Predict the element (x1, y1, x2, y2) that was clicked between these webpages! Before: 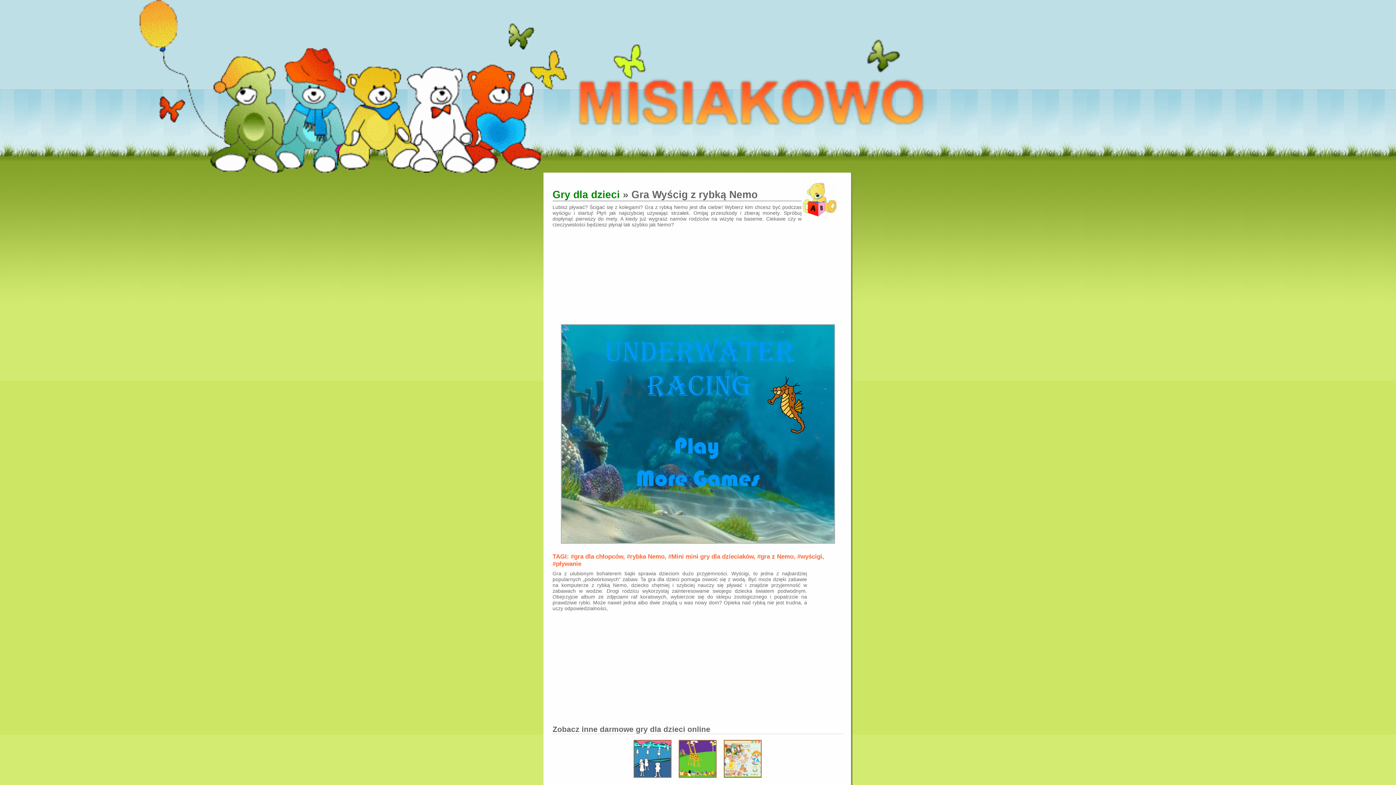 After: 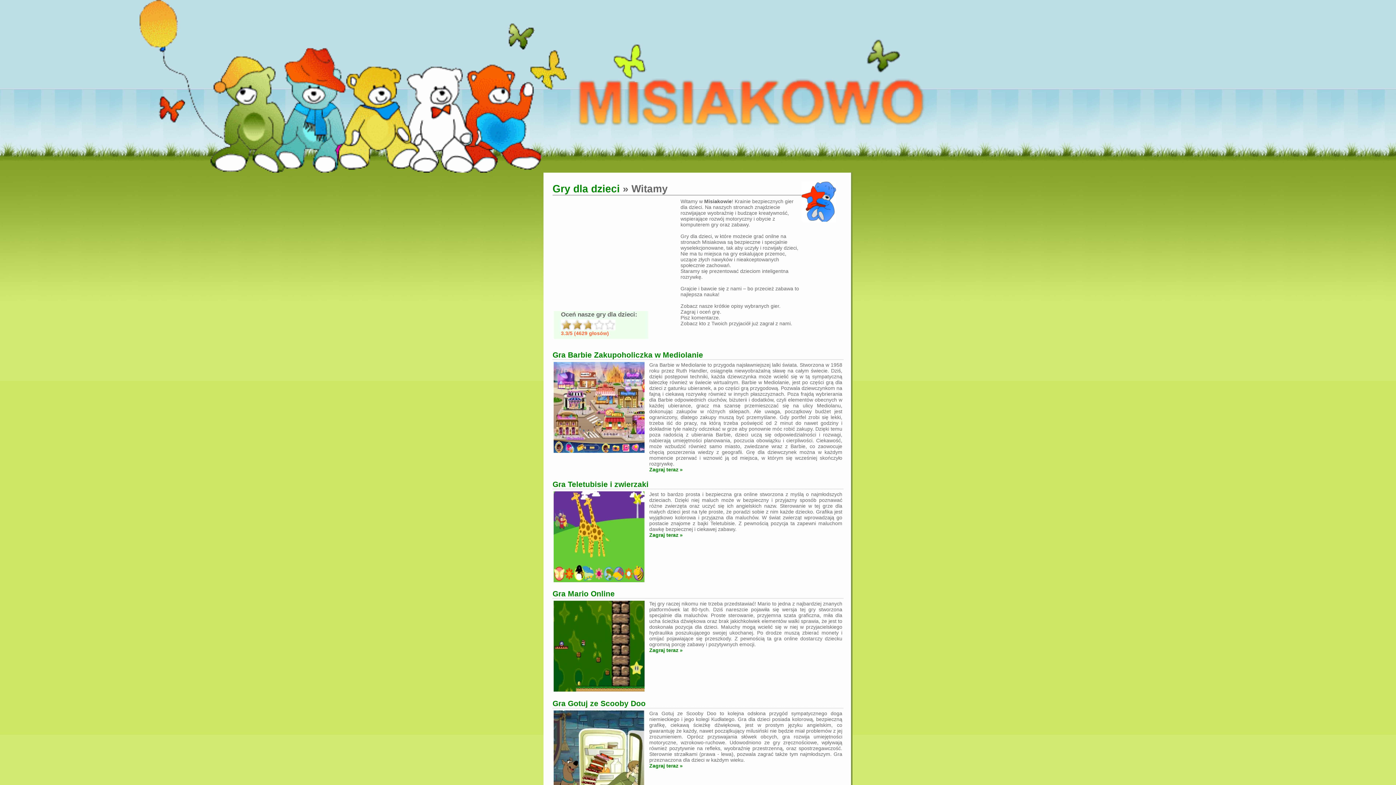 Action: label: Gry dla dzieci bbox: (552, 189, 620, 200)